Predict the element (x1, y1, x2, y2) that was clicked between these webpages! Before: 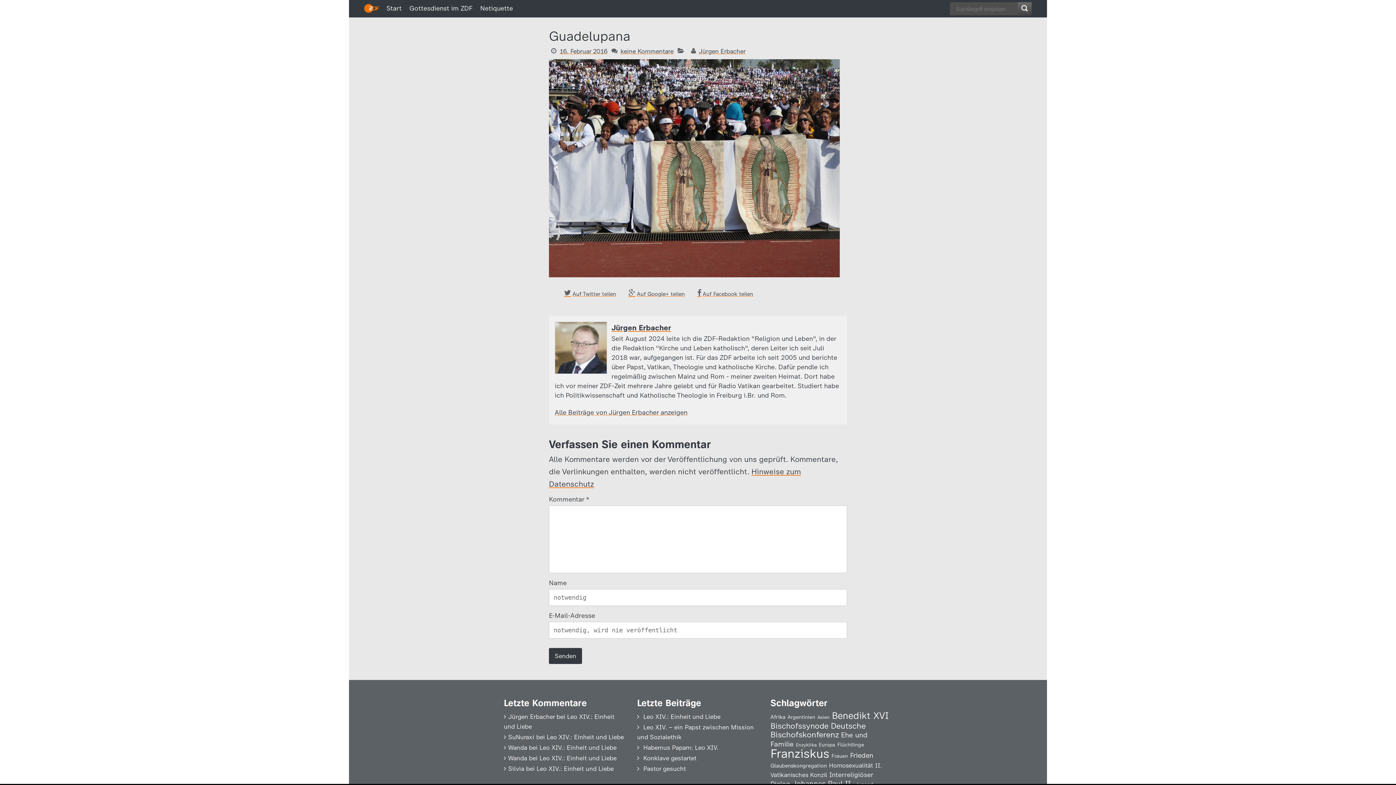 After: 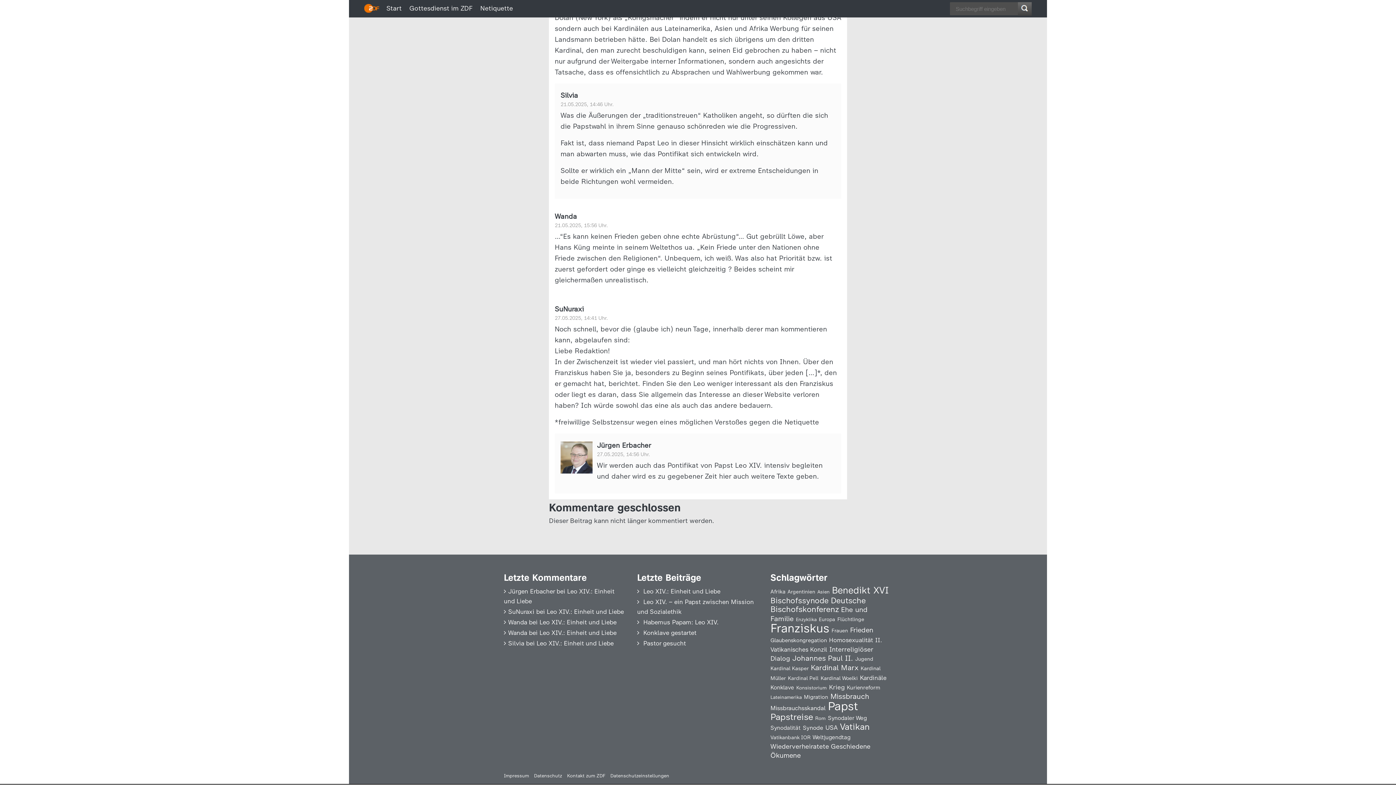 Action: bbox: (539, 754, 616, 762) label: Leo XIV.: Einheit und Liebe